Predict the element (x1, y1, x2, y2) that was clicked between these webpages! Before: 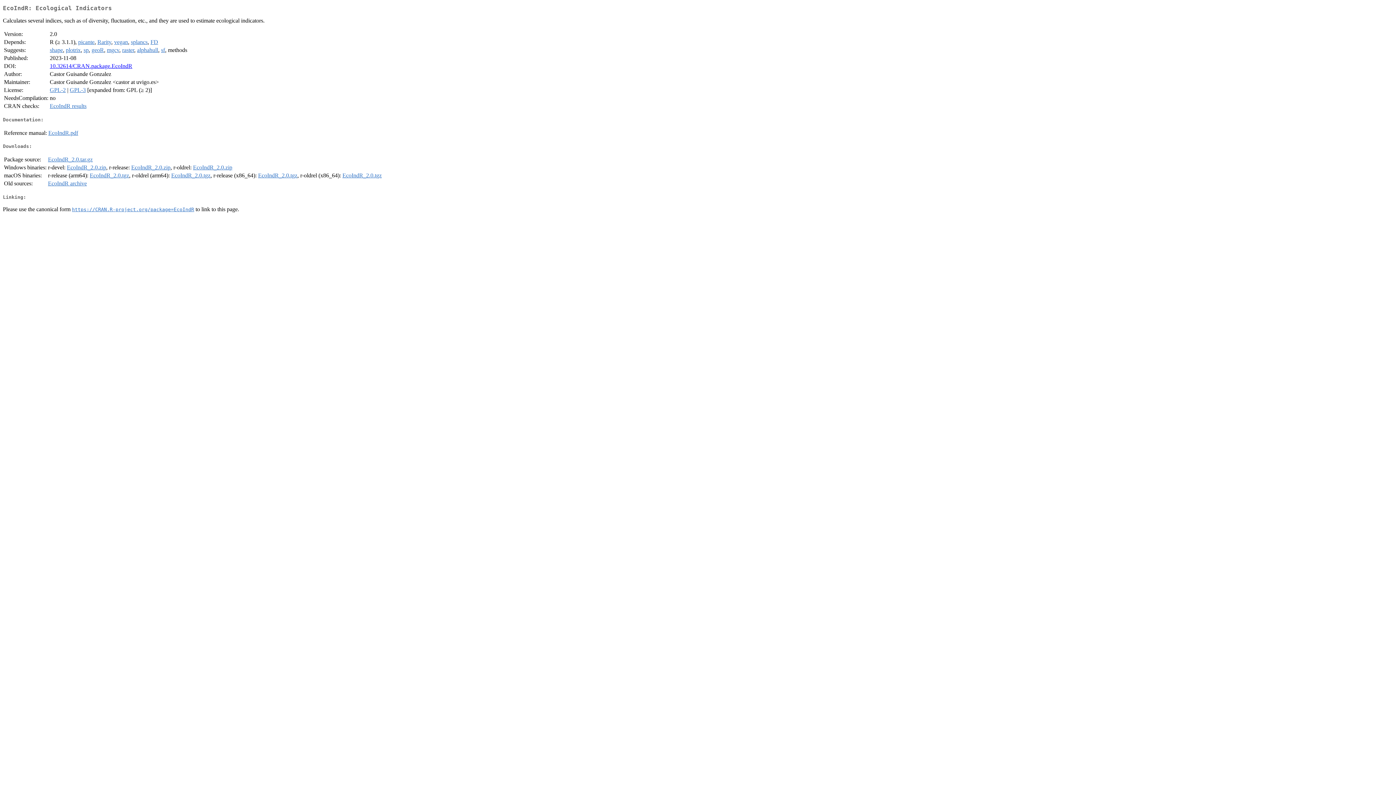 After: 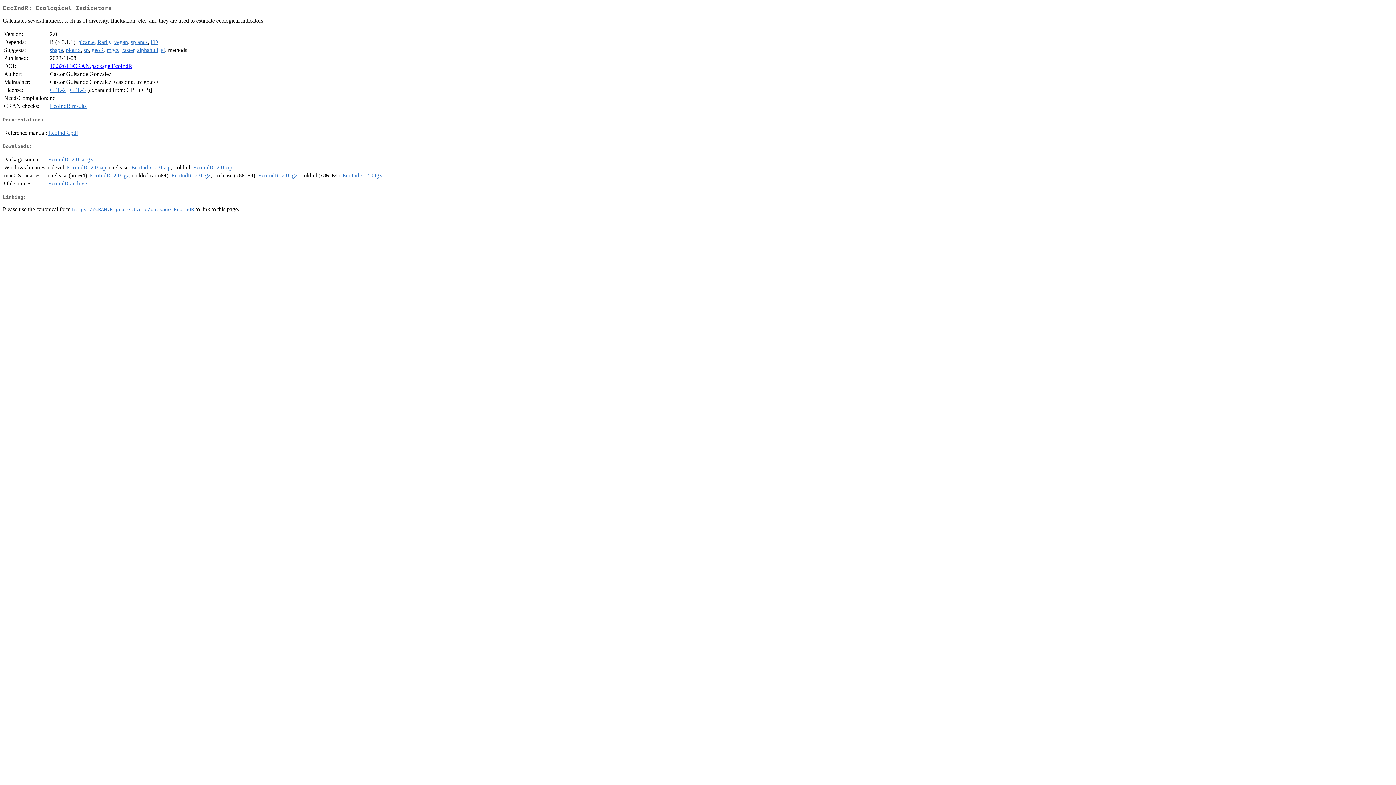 Action: label: https://CRAN.R-project.org/package=EcoIndR bbox: (72, 206, 194, 212)